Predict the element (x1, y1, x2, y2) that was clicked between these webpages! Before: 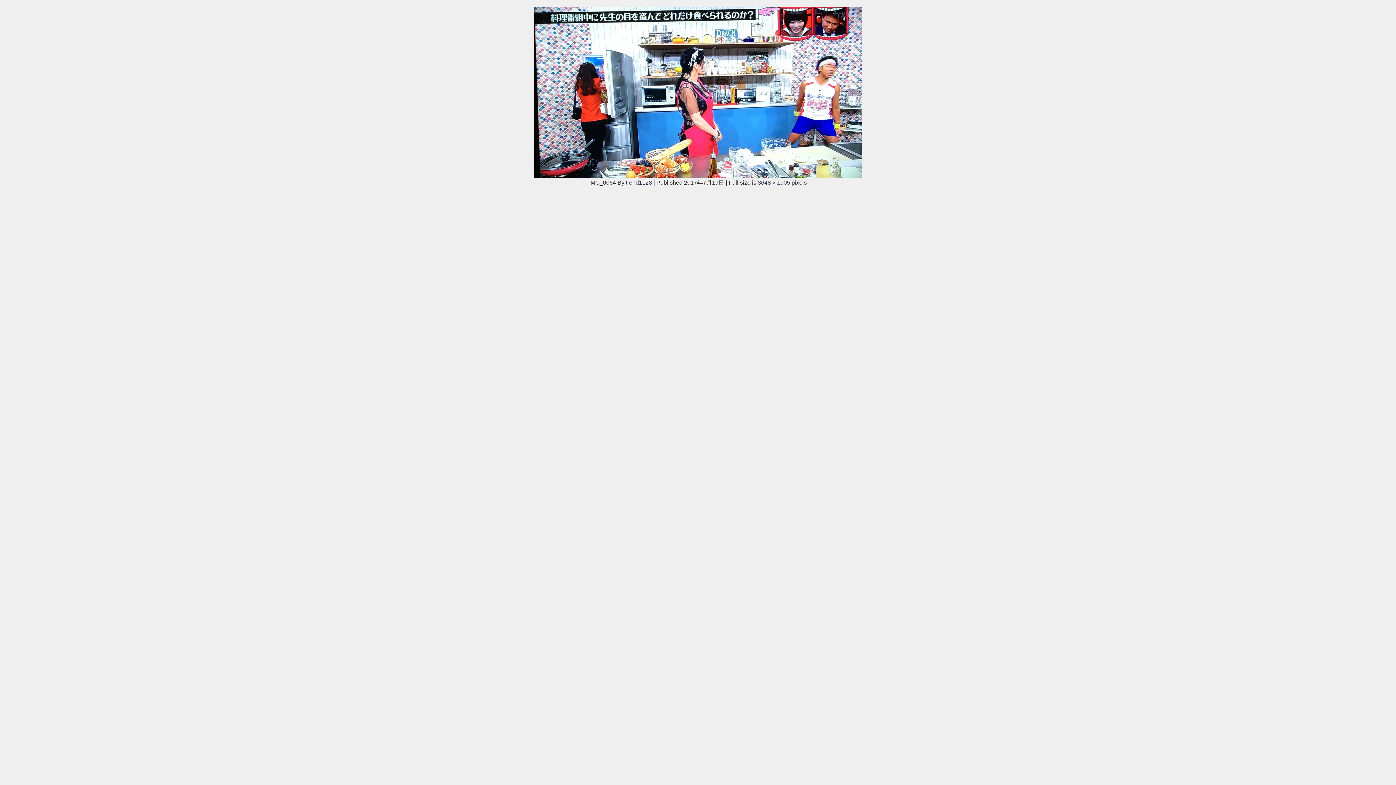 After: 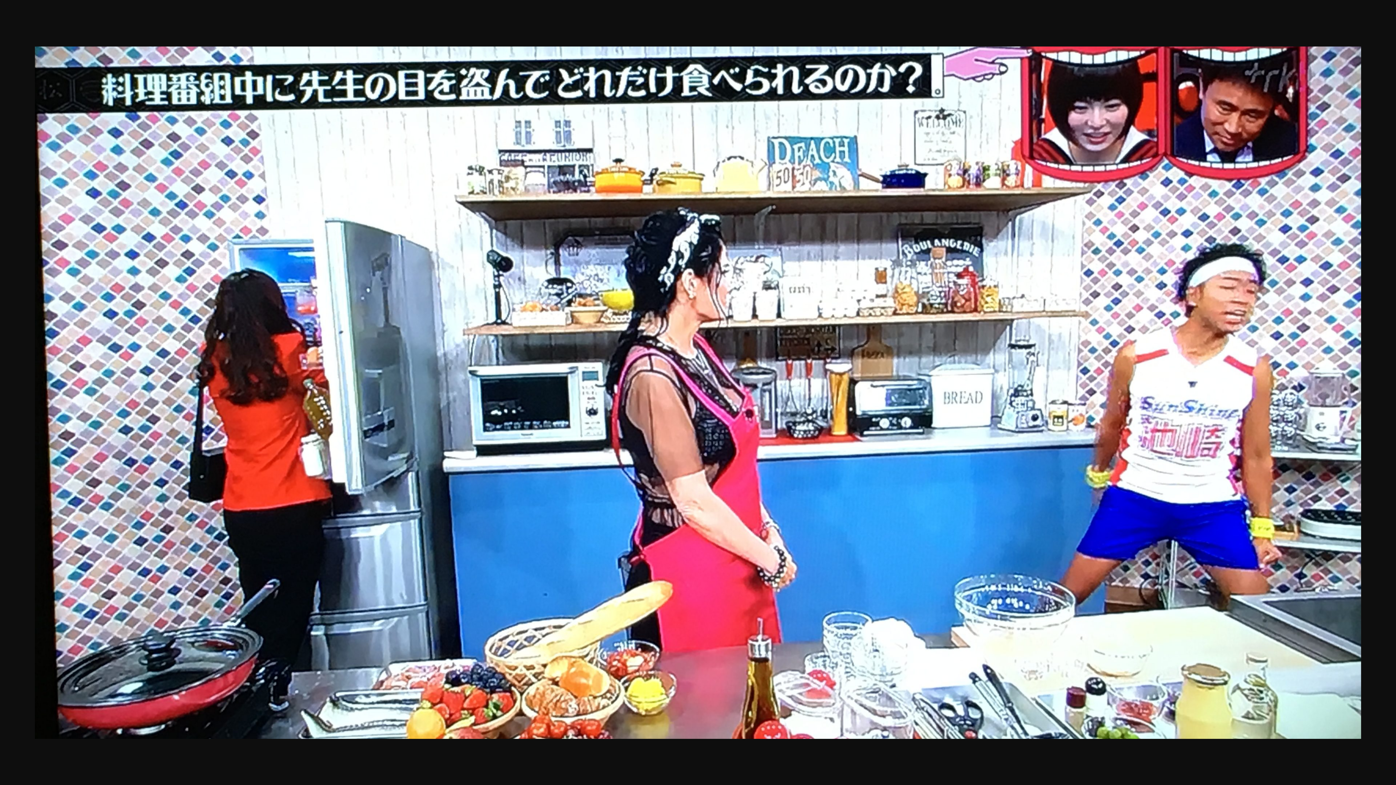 Action: bbox: (758, 179, 790, 185) label: 3648 × 1905